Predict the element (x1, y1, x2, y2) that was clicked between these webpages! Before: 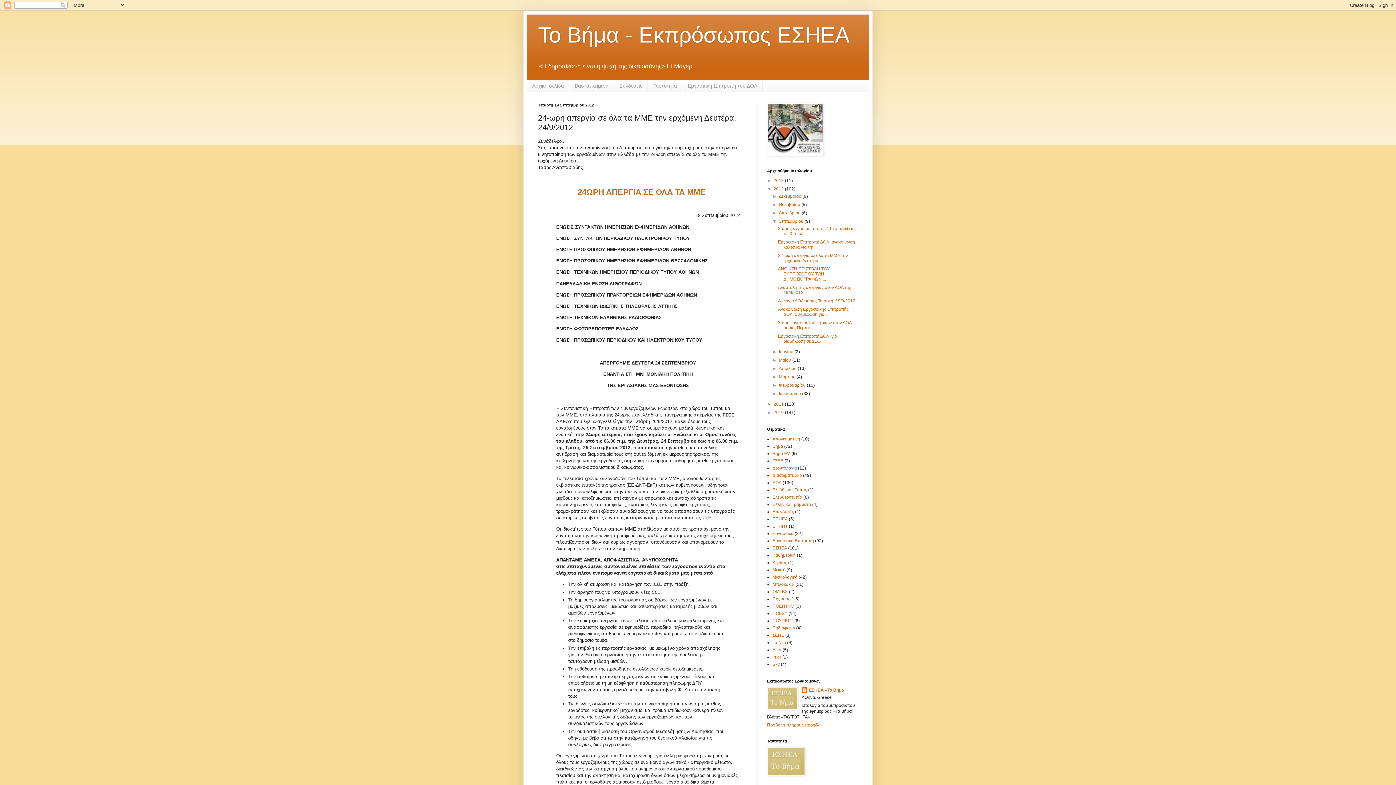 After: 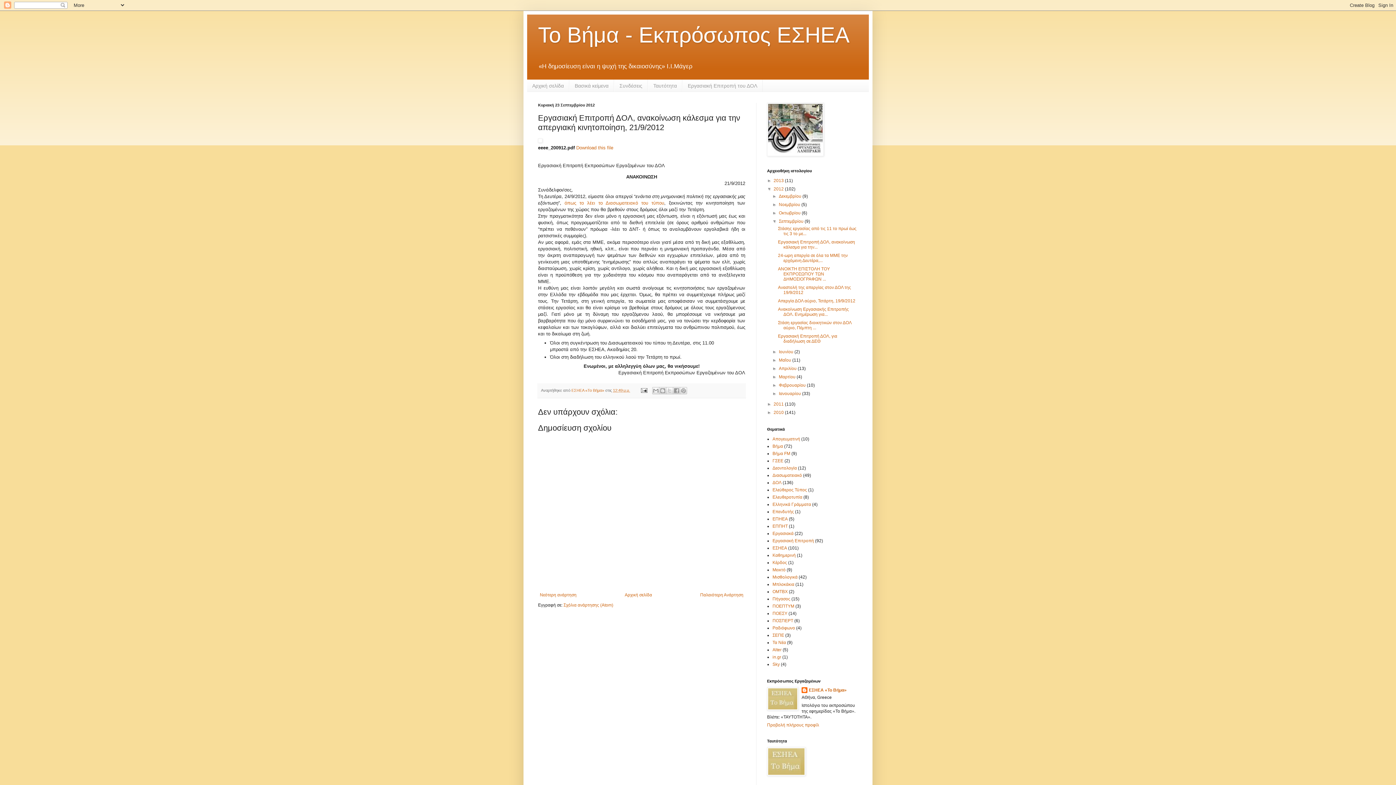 Action: label: Εργασιακή Επιτροπή ΔΟΛ, ανακοίνωση κάλεσμα για την... bbox: (778, 239, 855, 249)